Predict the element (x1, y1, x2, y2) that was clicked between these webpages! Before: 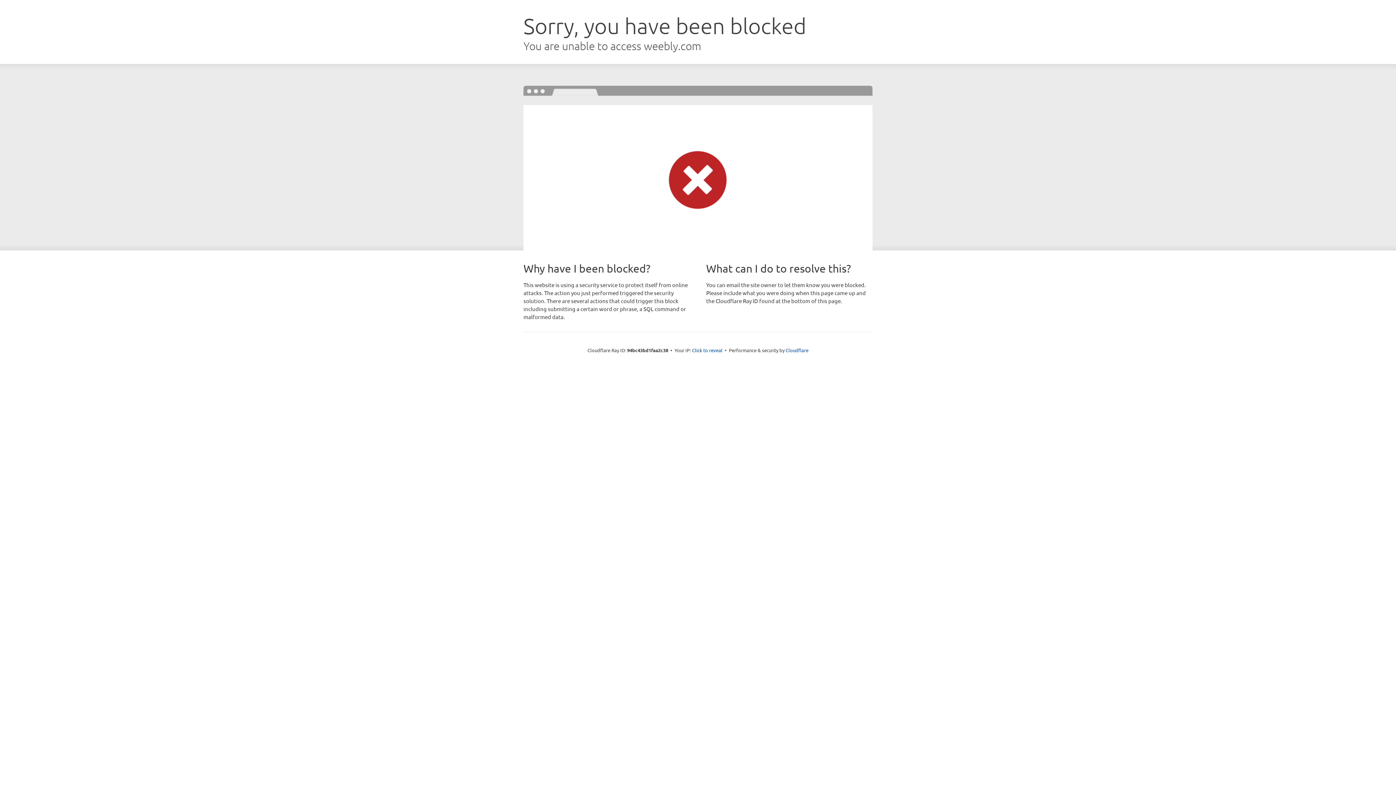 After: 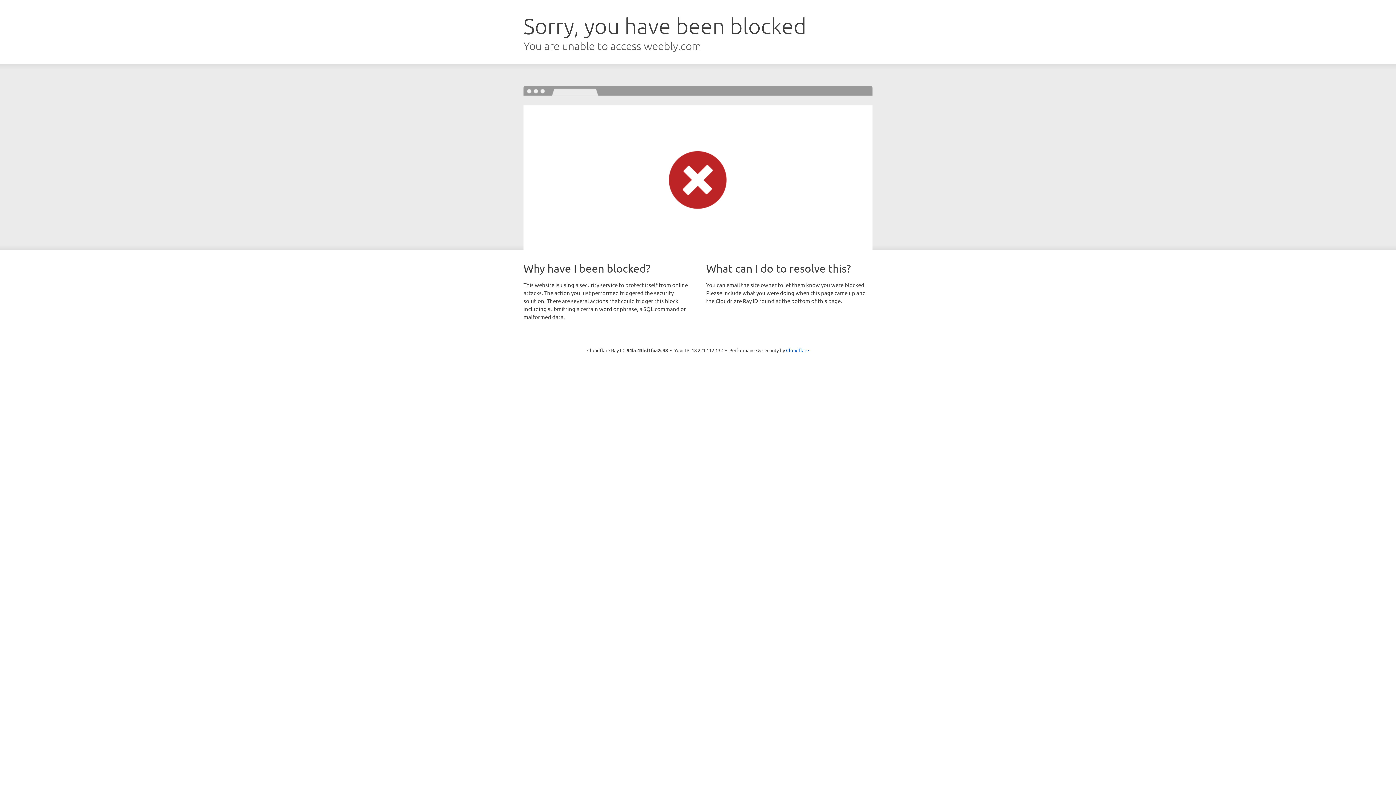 Action: bbox: (692, 346, 722, 353) label: Click to reveal